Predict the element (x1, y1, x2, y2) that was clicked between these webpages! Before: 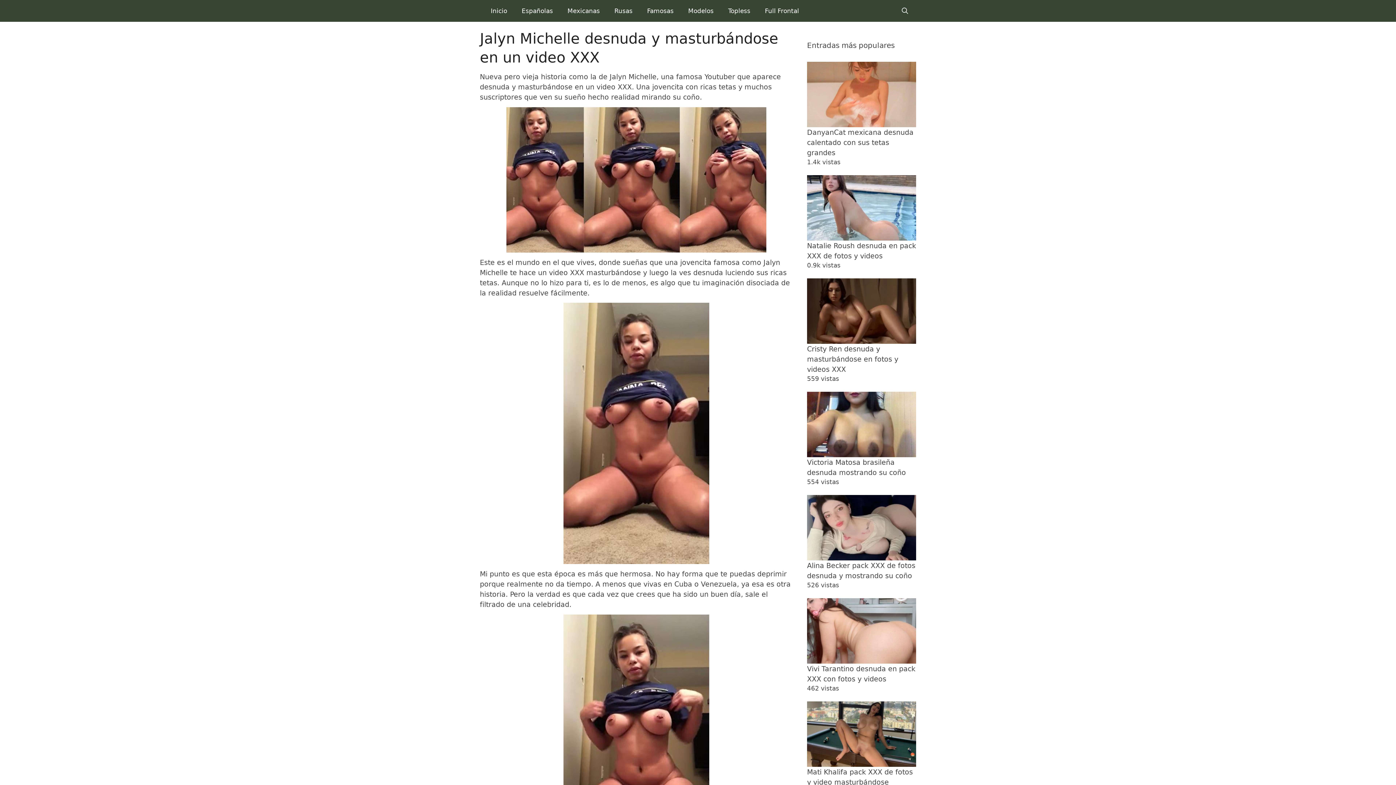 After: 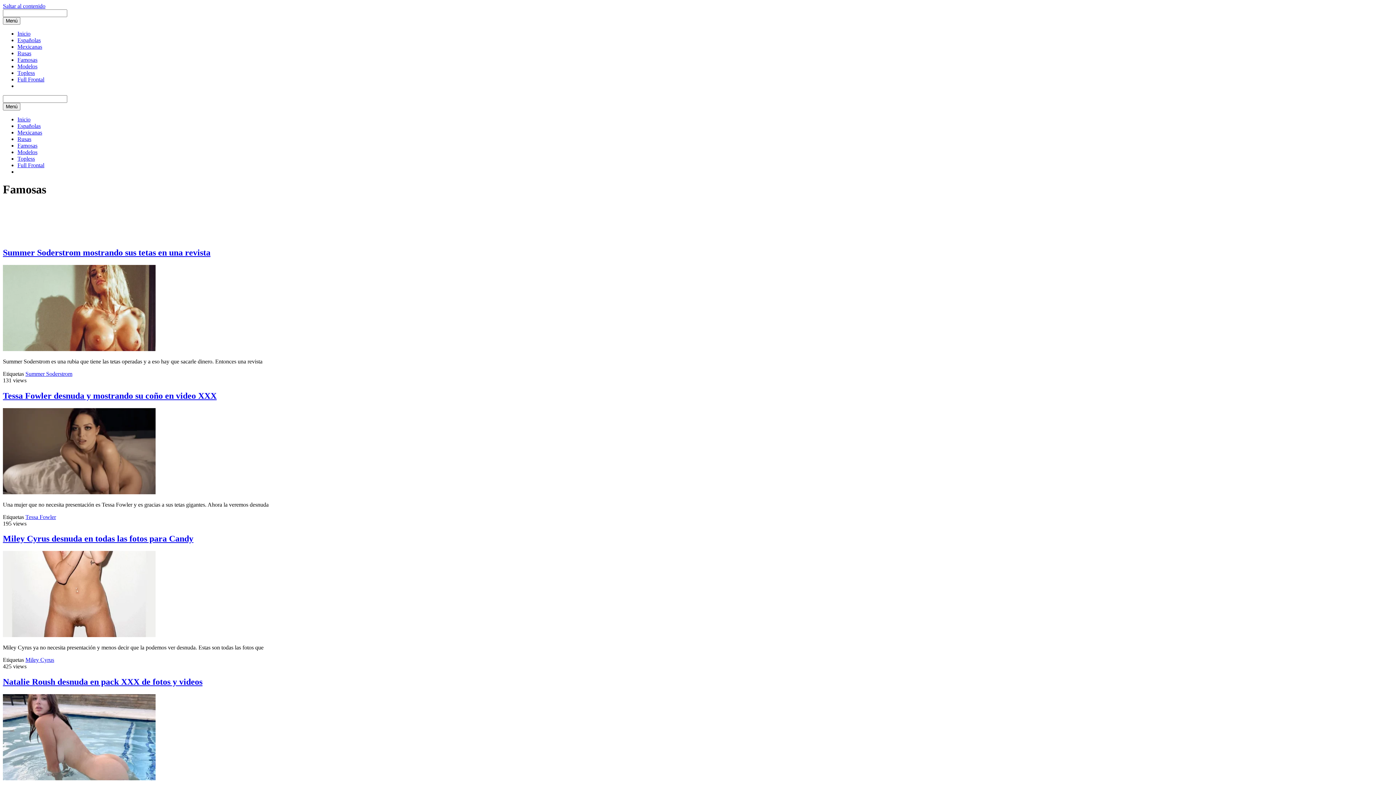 Action: bbox: (640, 0, 681, 21) label: Famosas